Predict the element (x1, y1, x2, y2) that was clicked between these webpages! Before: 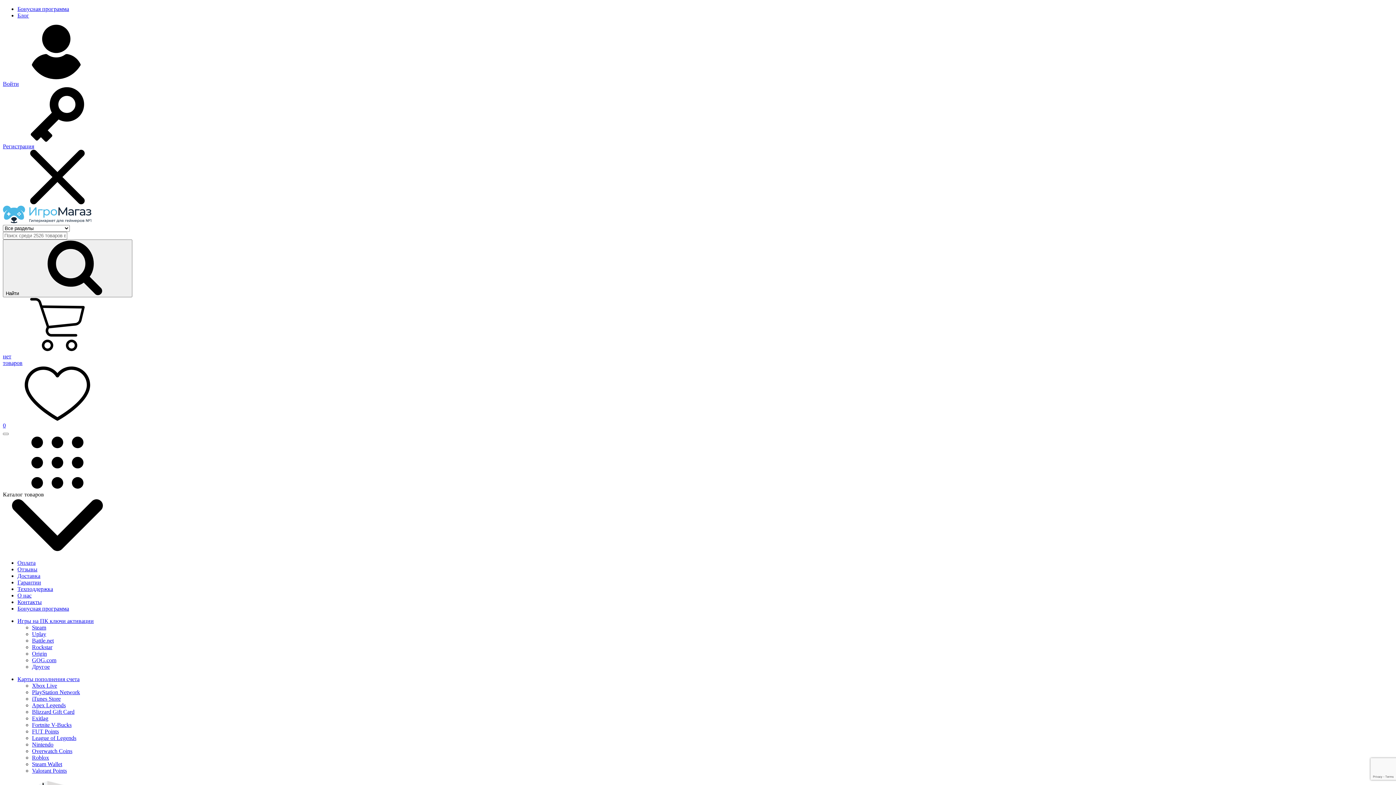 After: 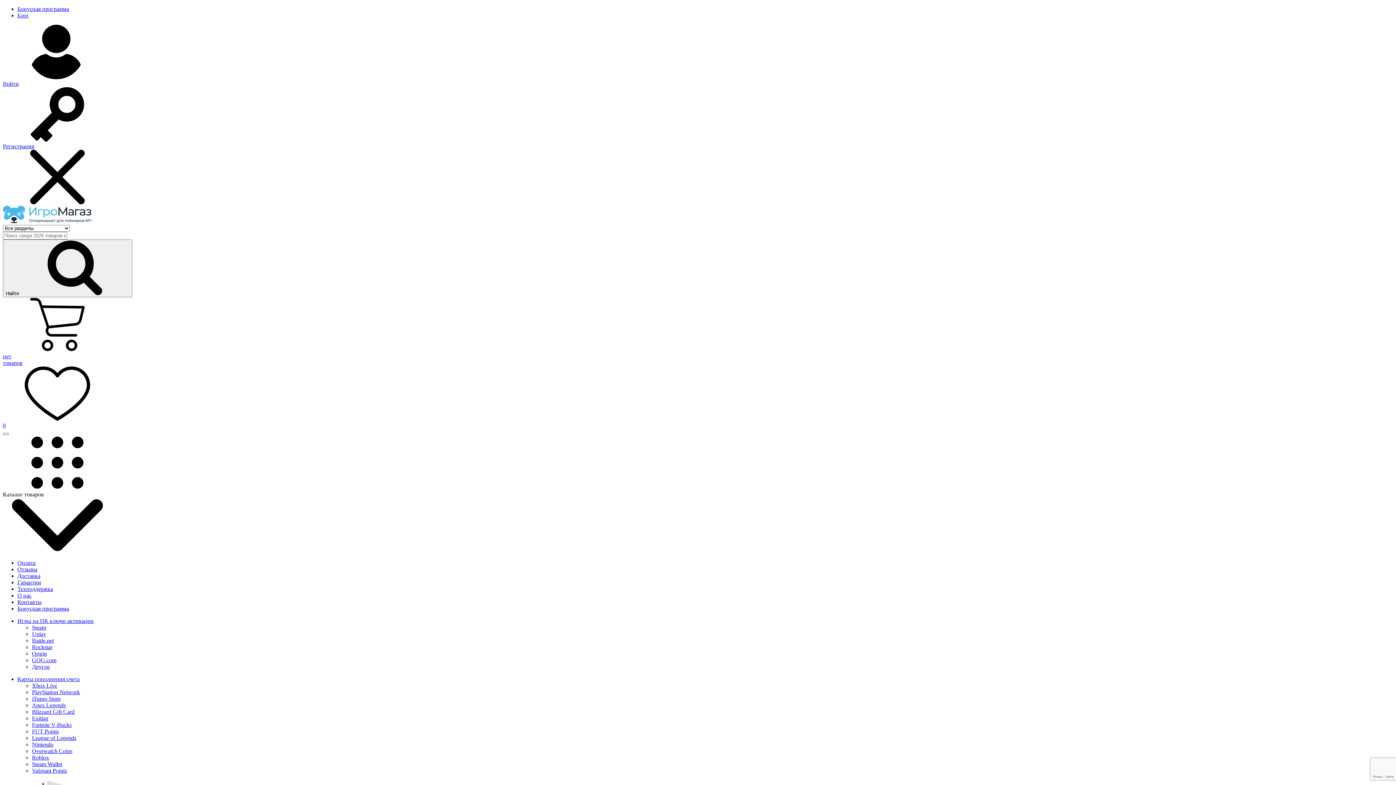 Action: label: Apex Legends bbox: (32, 702, 65, 708)